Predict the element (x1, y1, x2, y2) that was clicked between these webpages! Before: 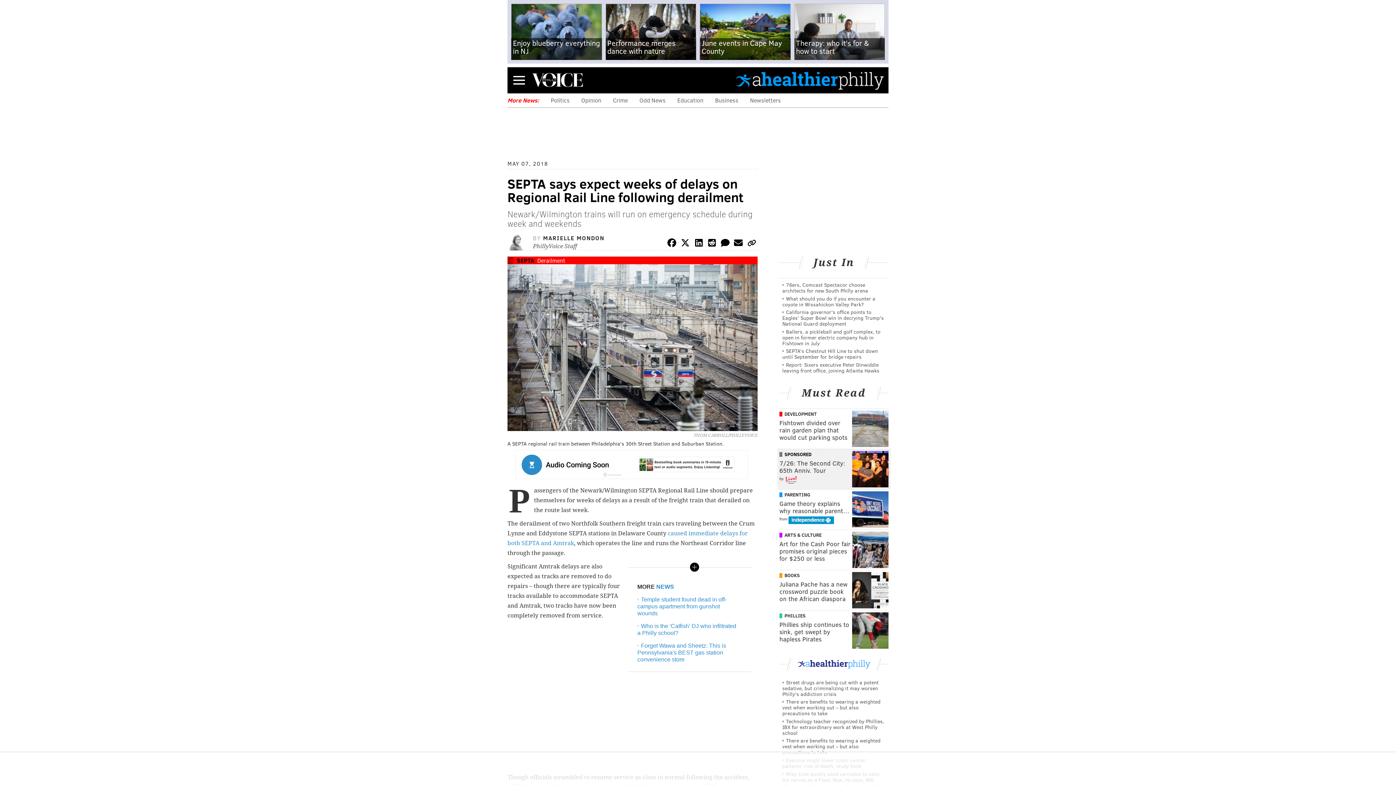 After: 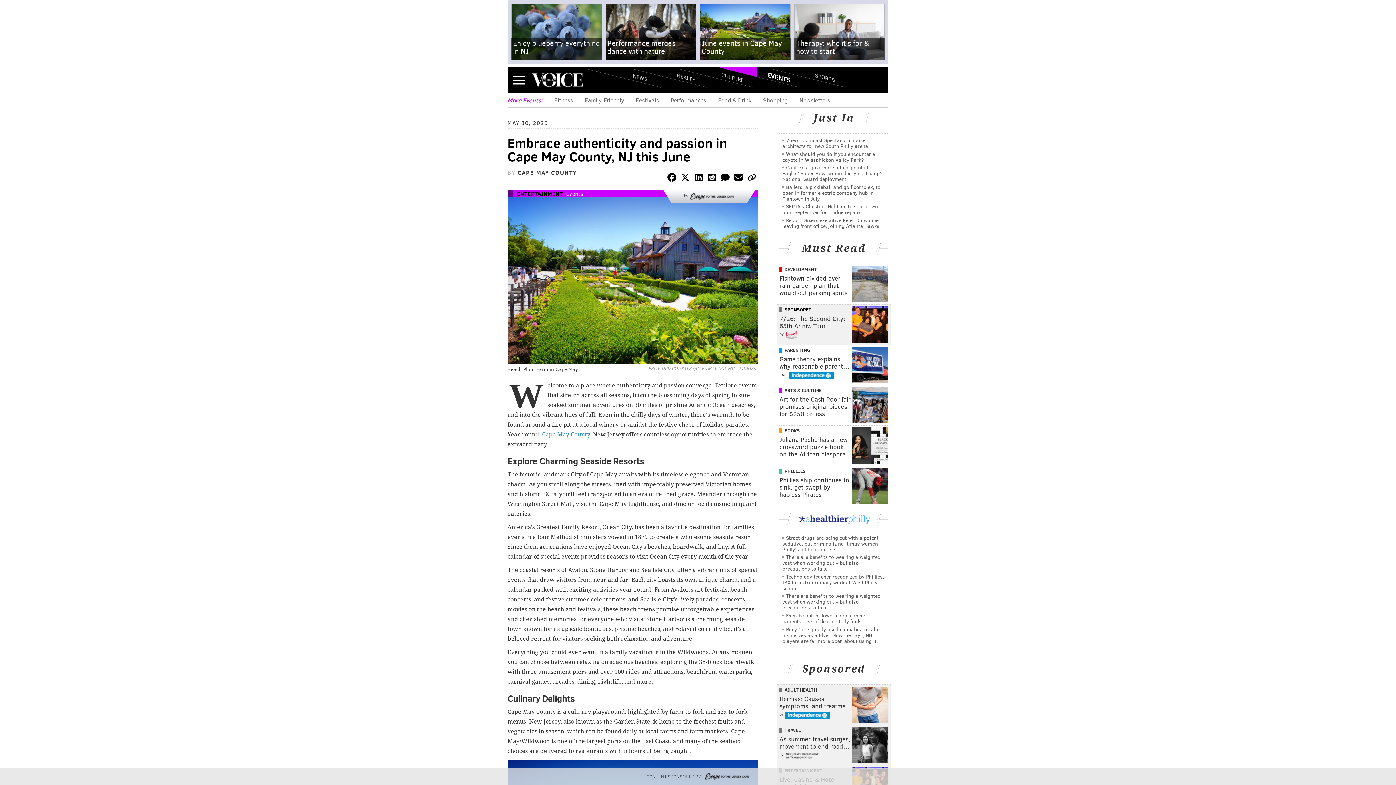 Action: bbox: (700, 3, 790, 61) label: June events in Cape May County